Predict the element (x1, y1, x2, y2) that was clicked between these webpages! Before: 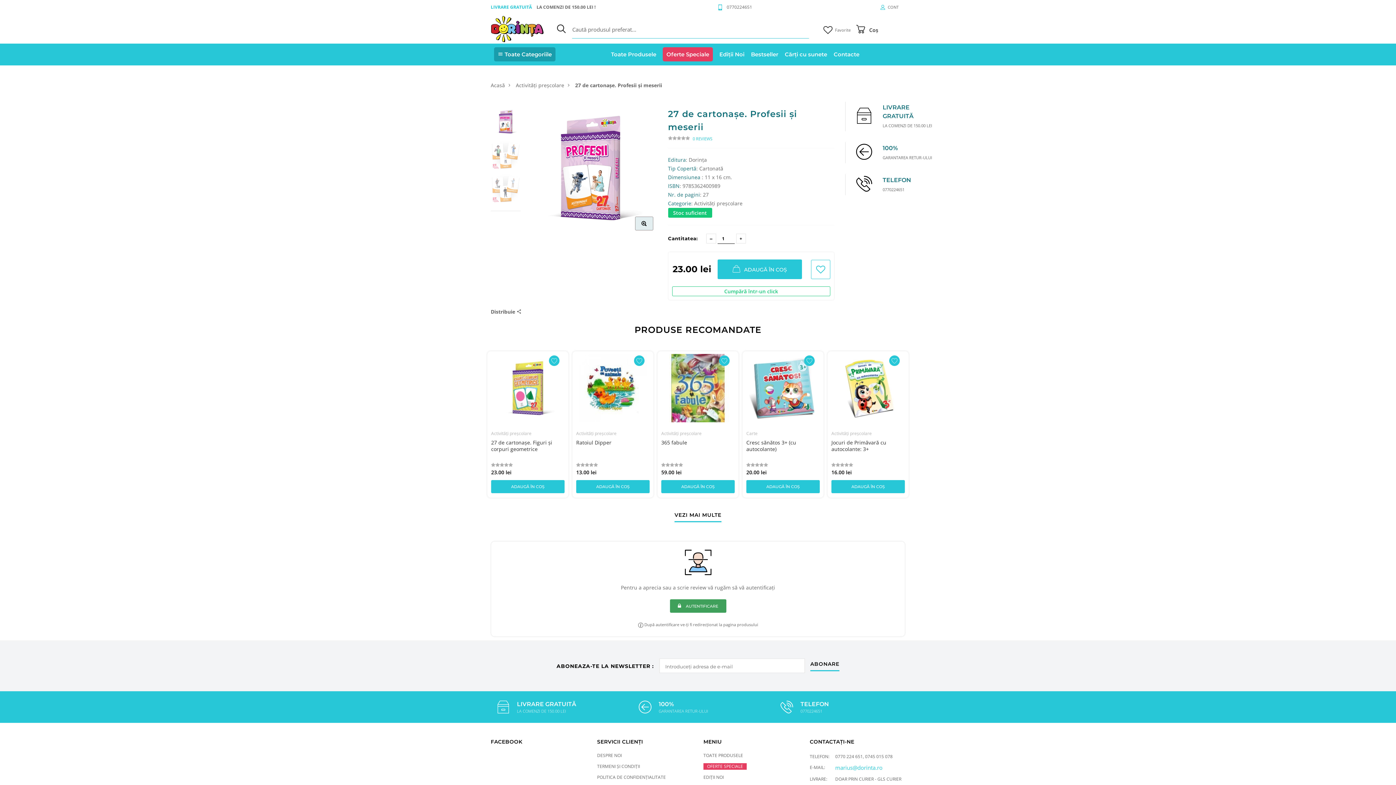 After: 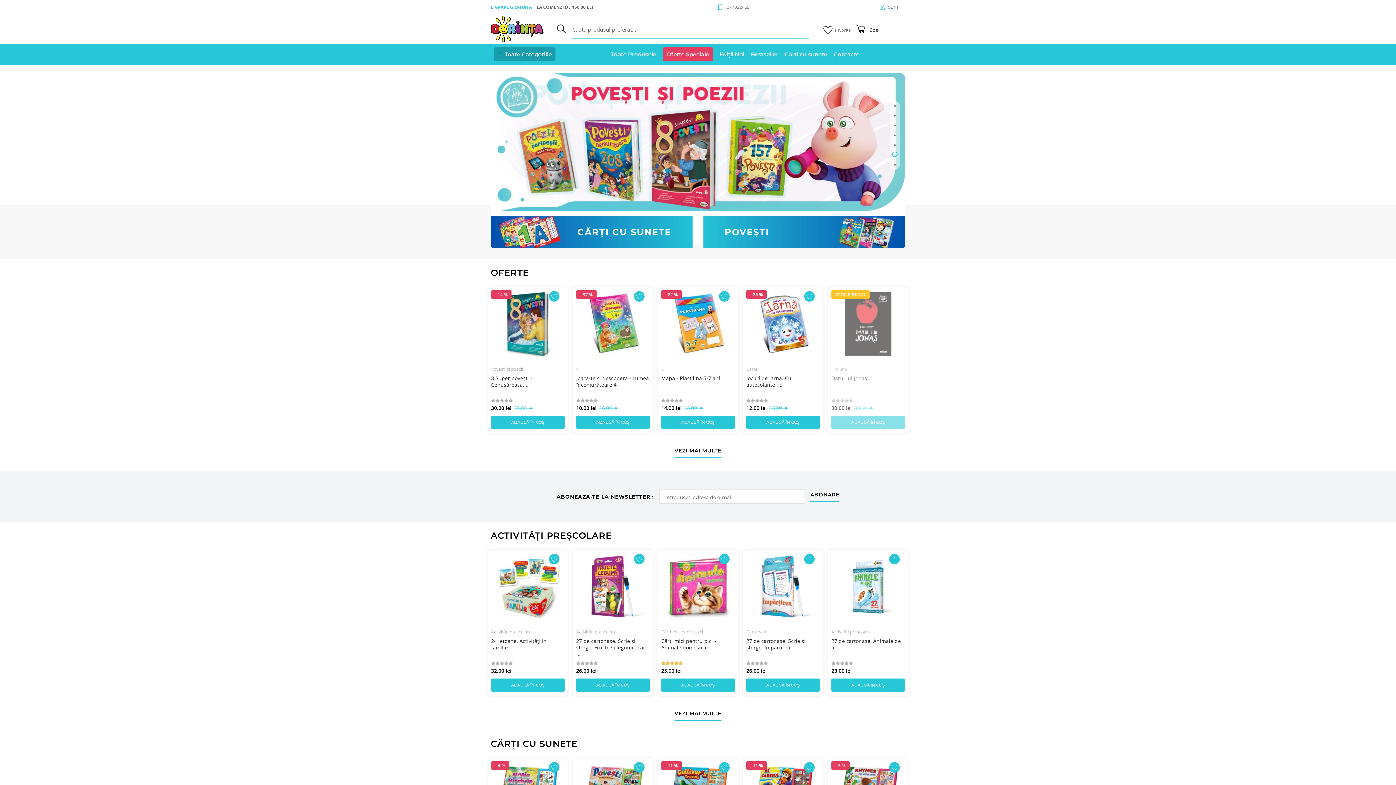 Action: bbox: (489, 14, 545, 43)